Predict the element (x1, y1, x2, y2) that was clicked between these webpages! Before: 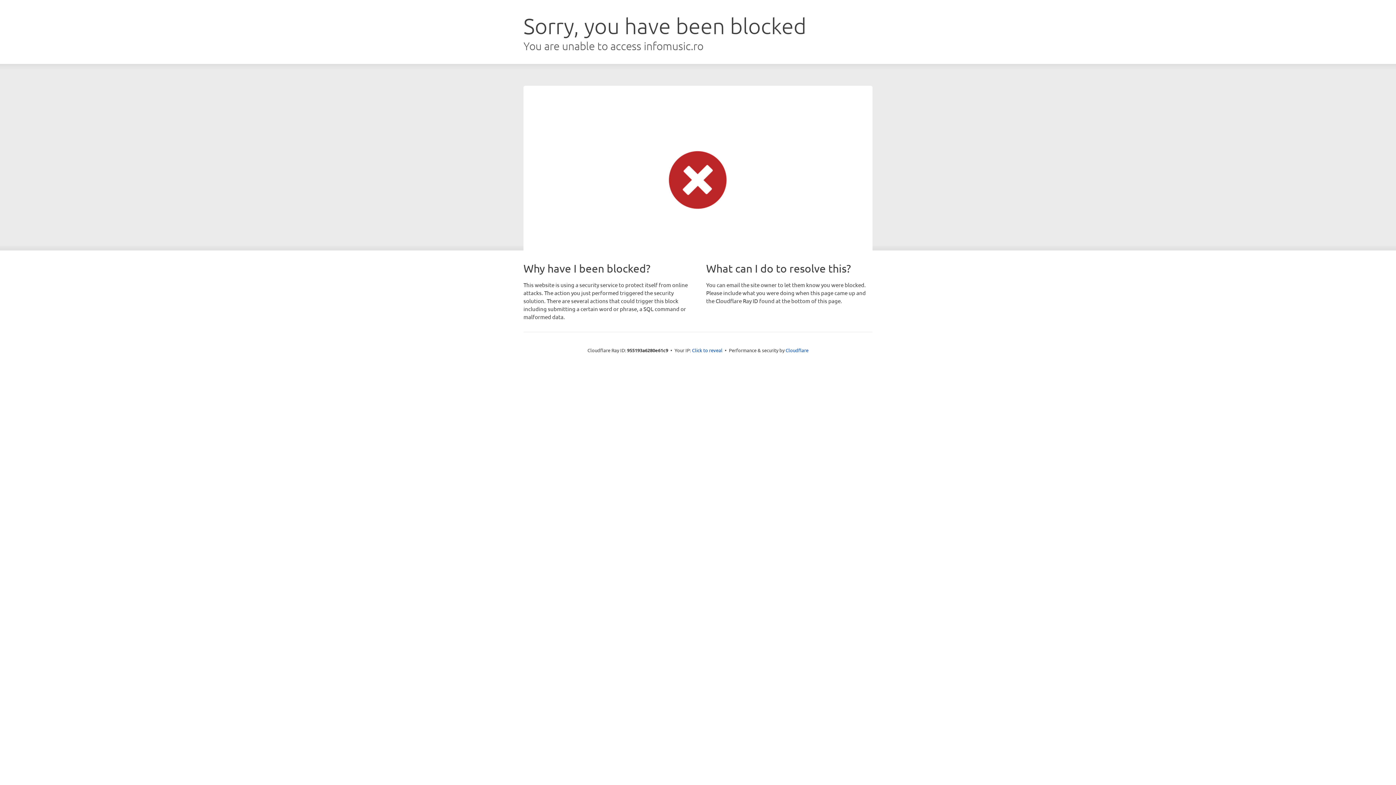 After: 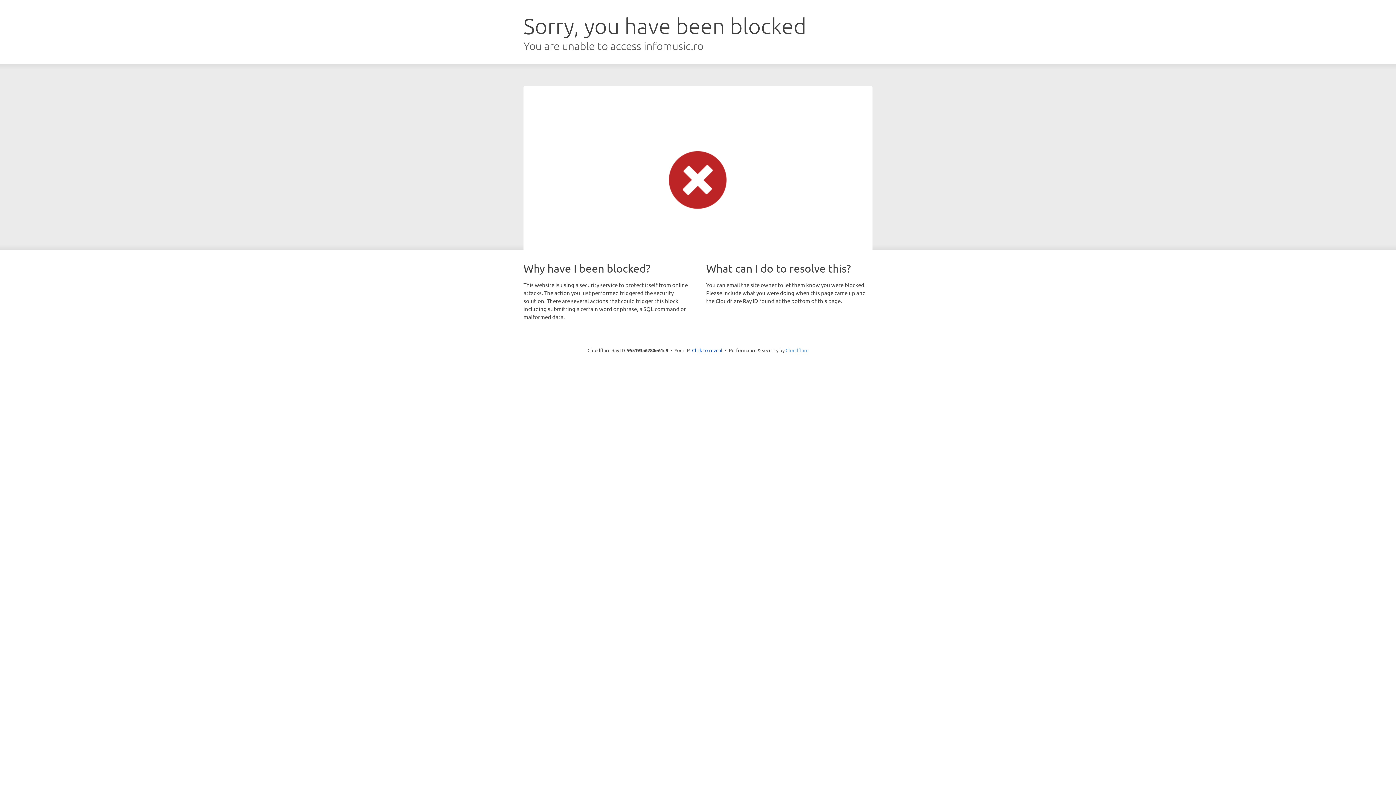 Action: label: Cloudflare bbox: (785, 347, 808, 353)